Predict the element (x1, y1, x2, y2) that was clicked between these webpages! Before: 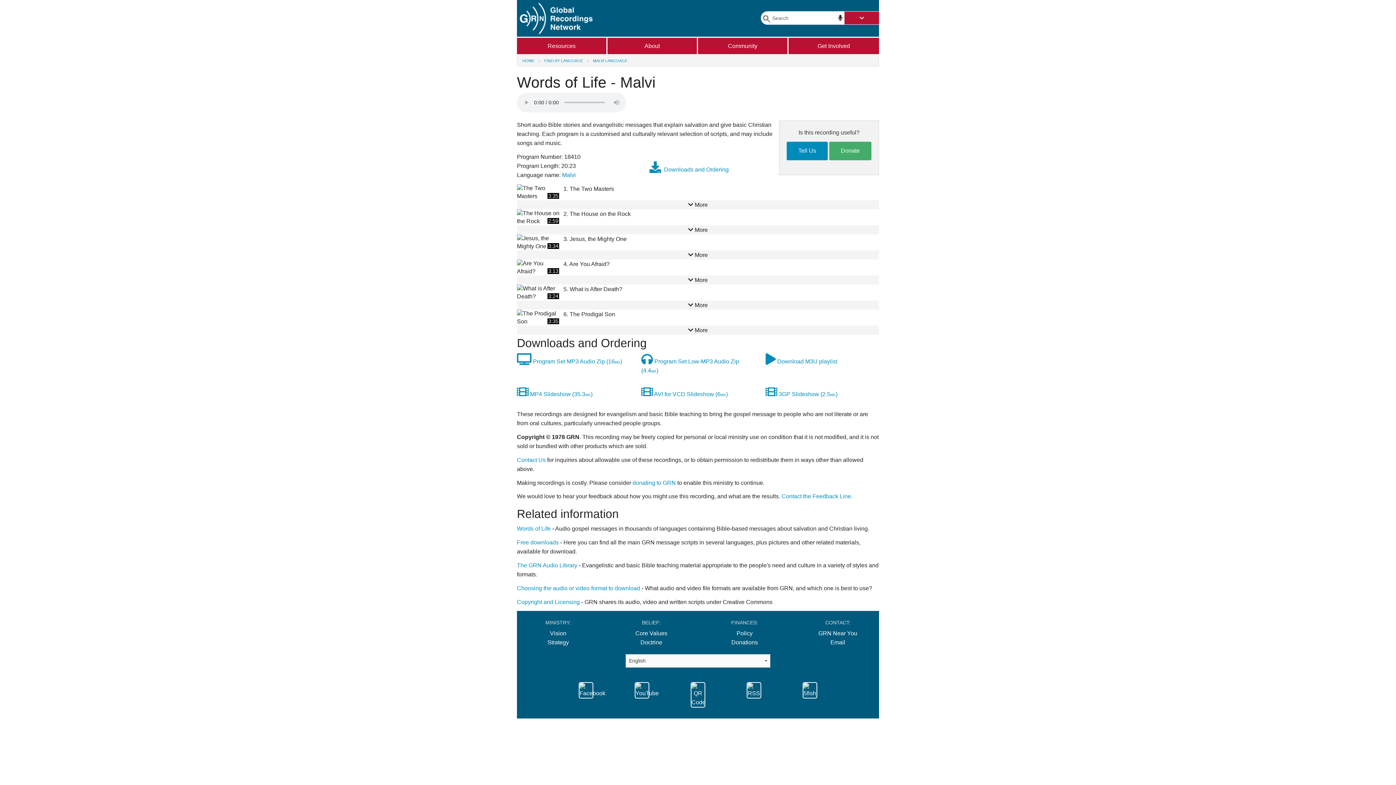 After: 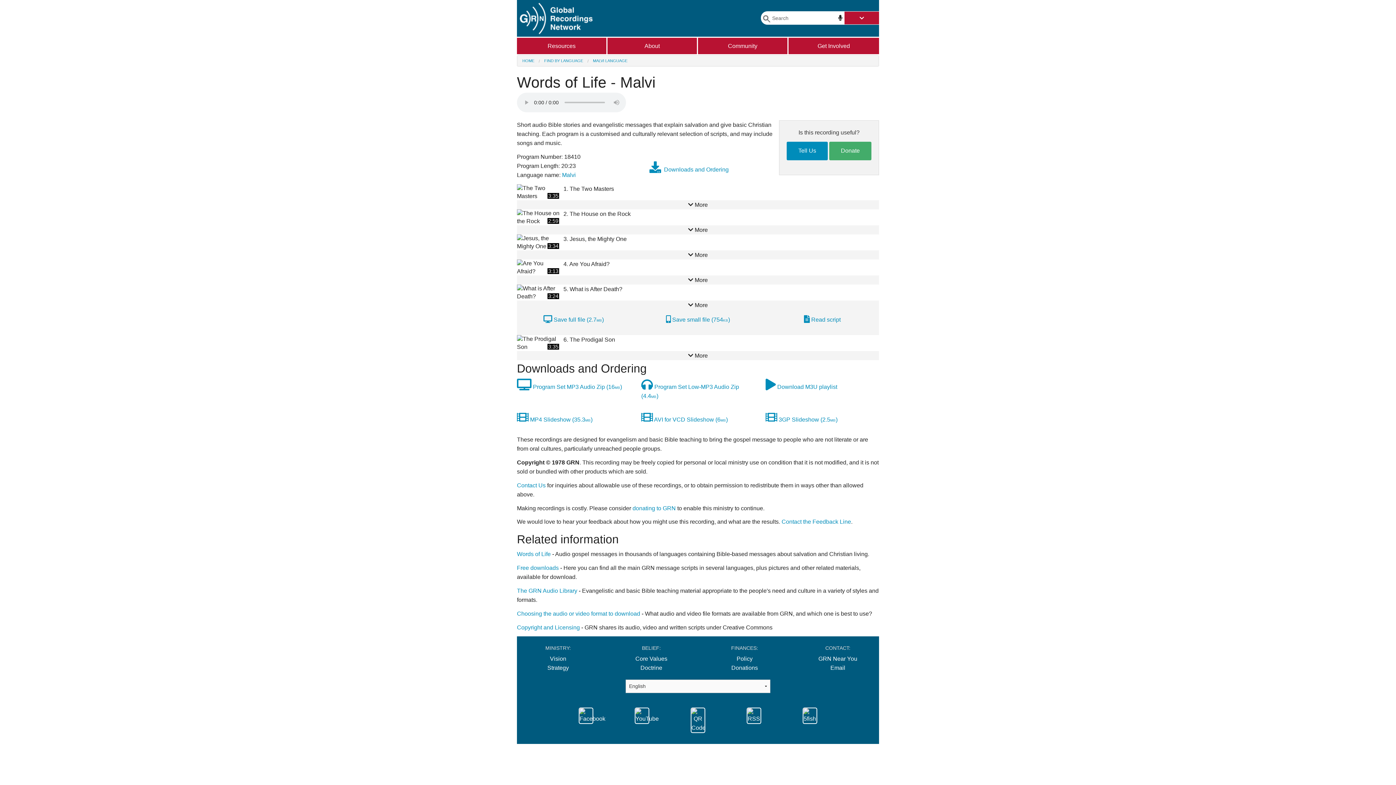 Action: label:  More bbox: (517, 300, 879, 309)